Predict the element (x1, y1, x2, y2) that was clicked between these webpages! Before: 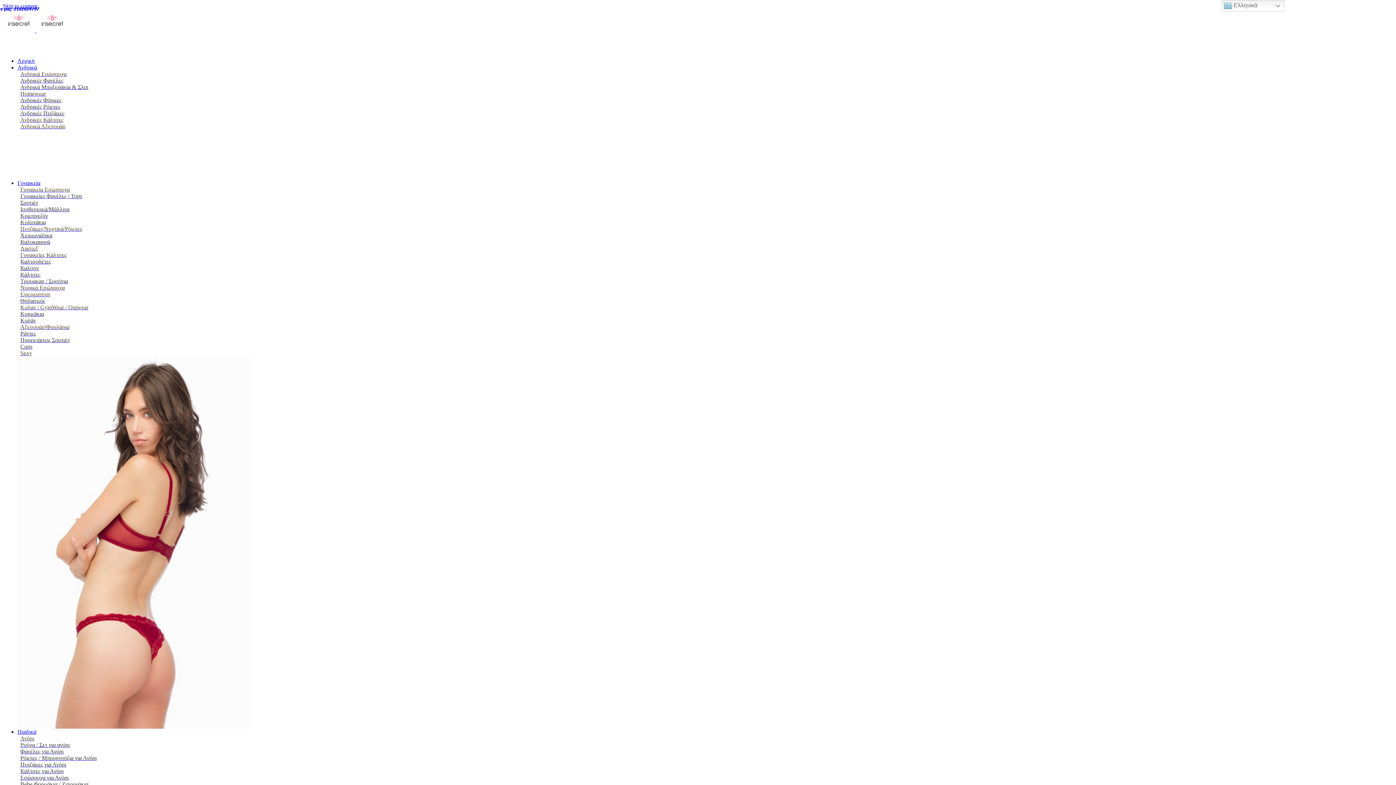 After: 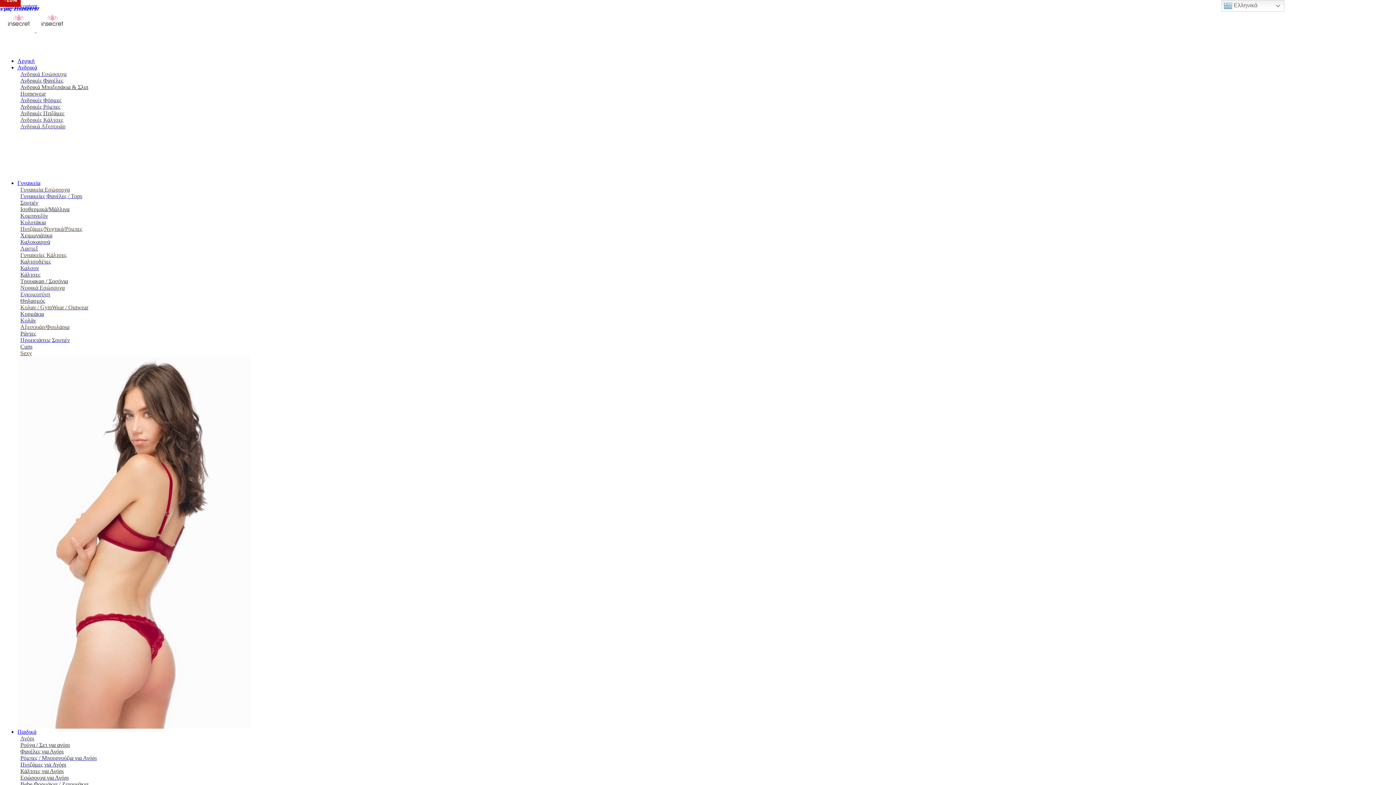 Action: label: Αγόρι bbox: (17, 732, 37, 744)